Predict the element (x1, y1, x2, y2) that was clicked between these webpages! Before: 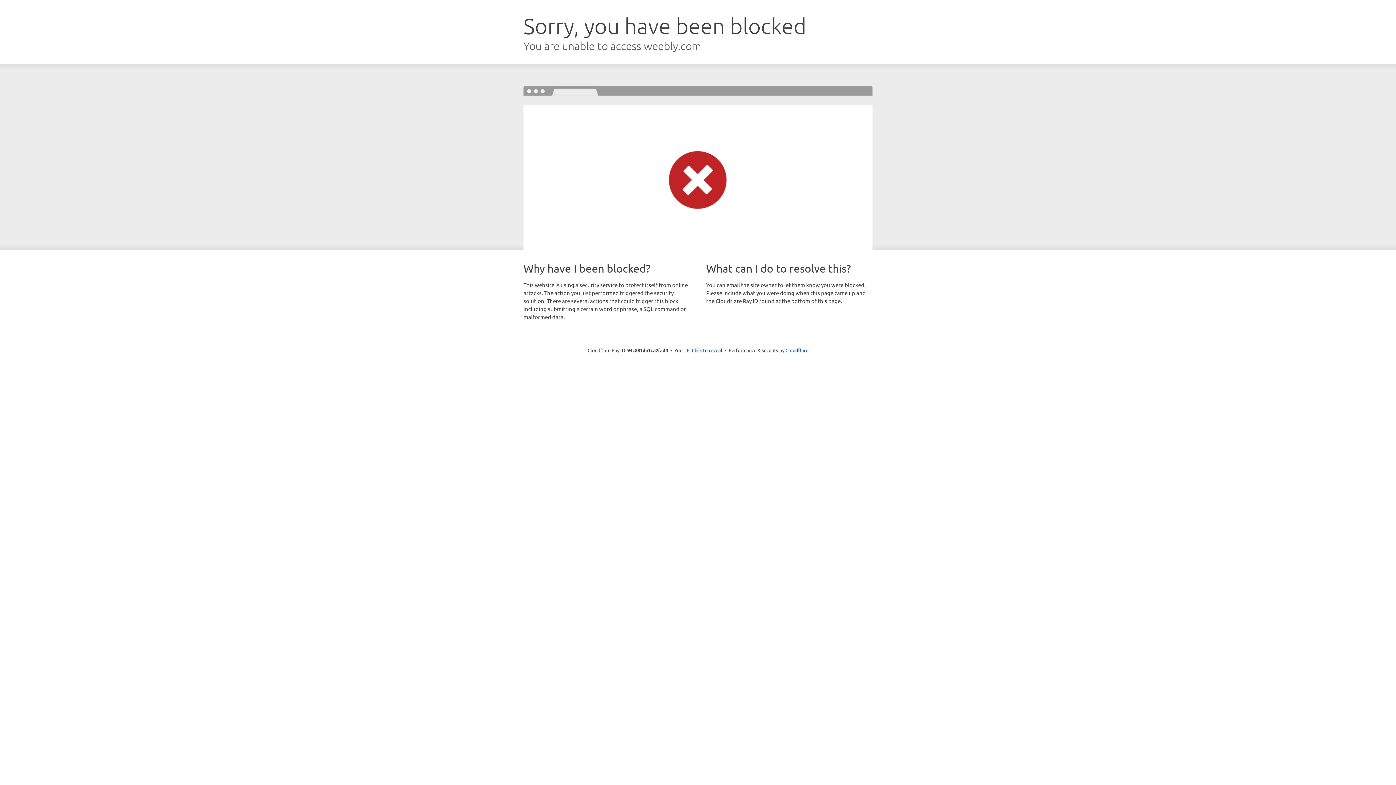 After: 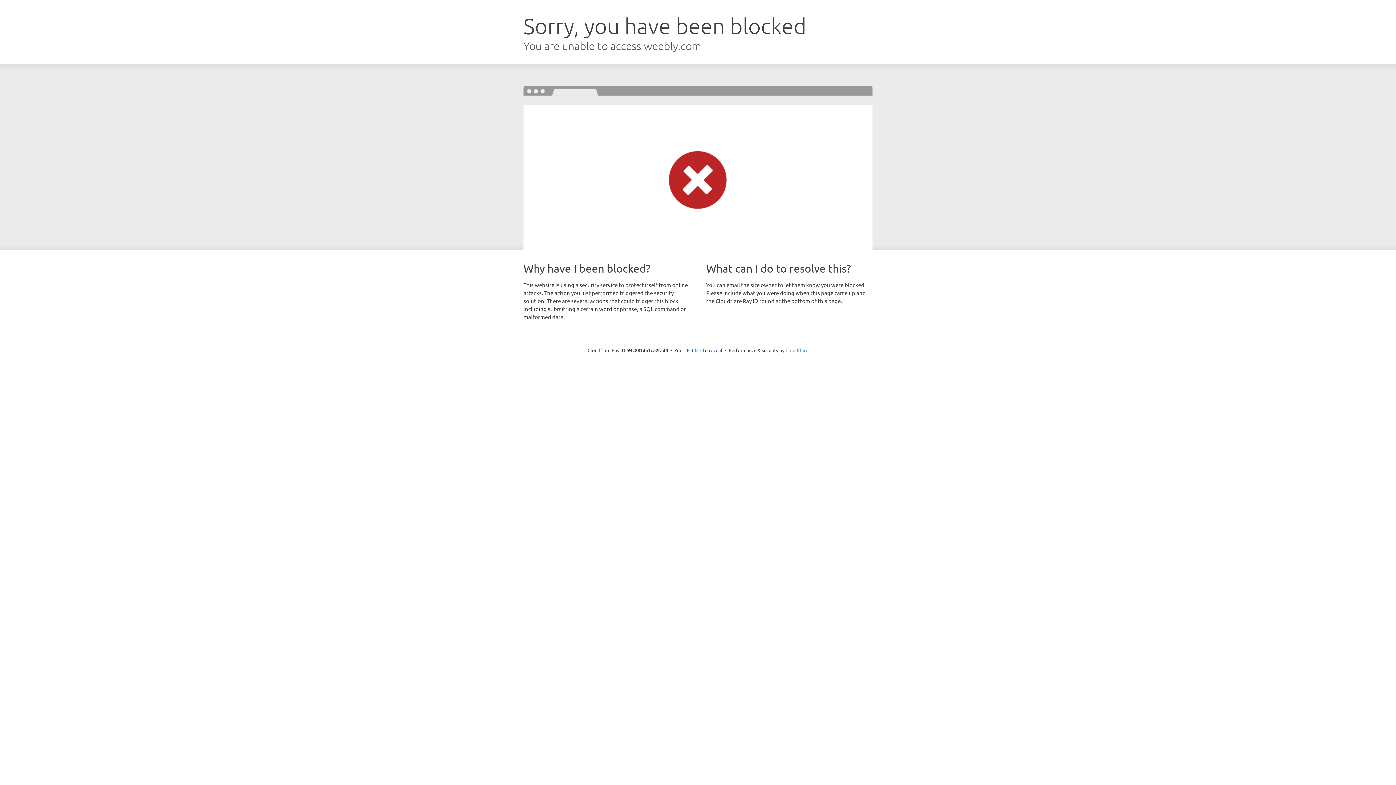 Action: label: Cloudflare bbox: (785, 347, 808, 353)